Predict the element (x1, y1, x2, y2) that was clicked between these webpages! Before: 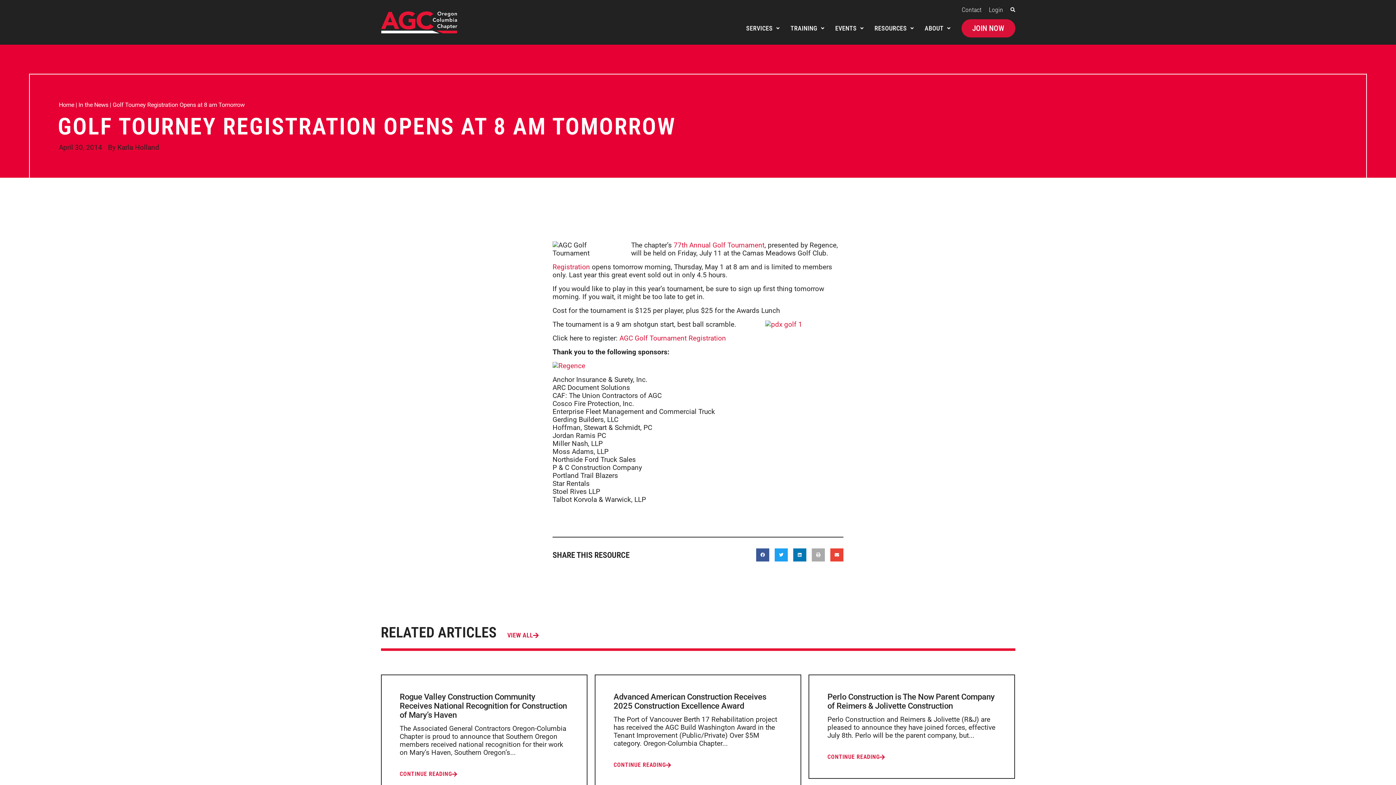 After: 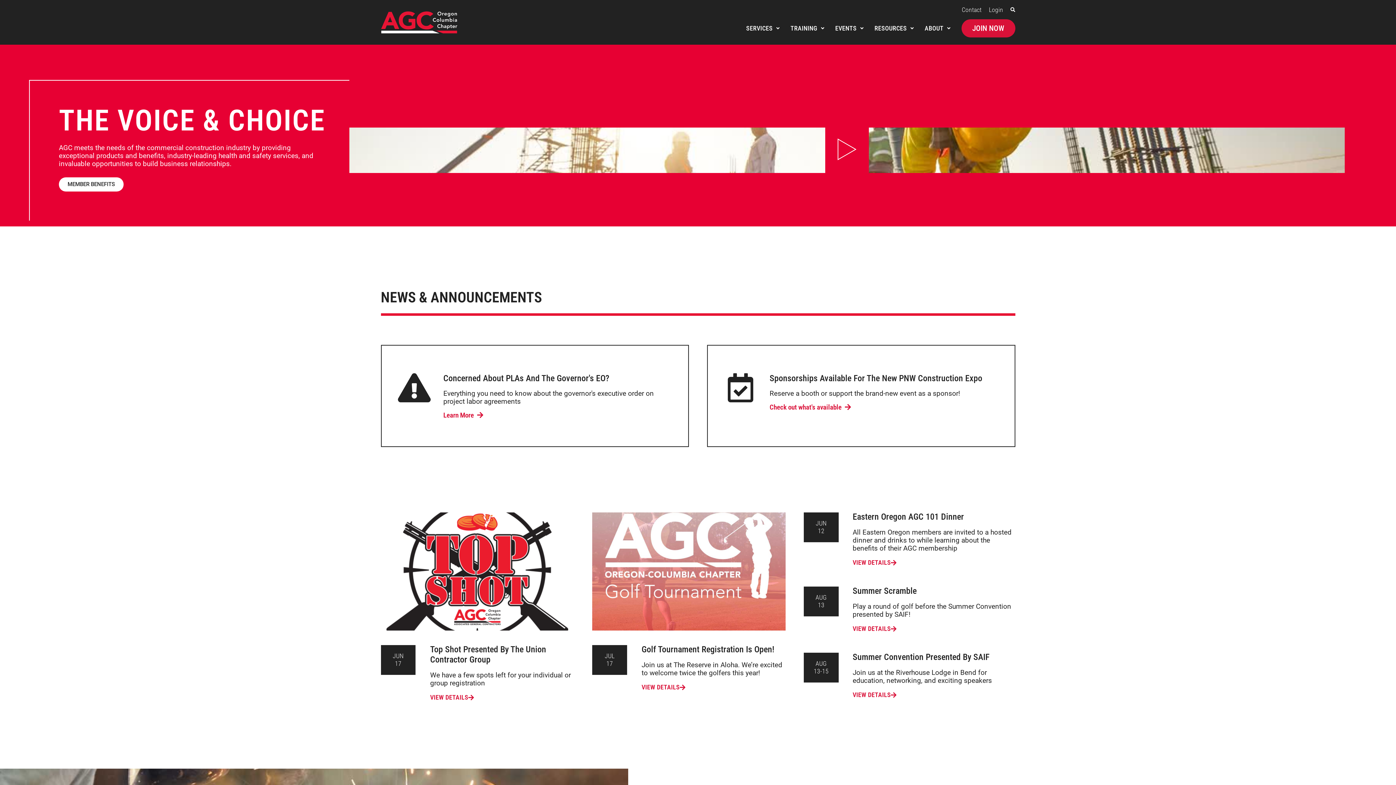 Action: bbox: (380, 11, 457, 33)